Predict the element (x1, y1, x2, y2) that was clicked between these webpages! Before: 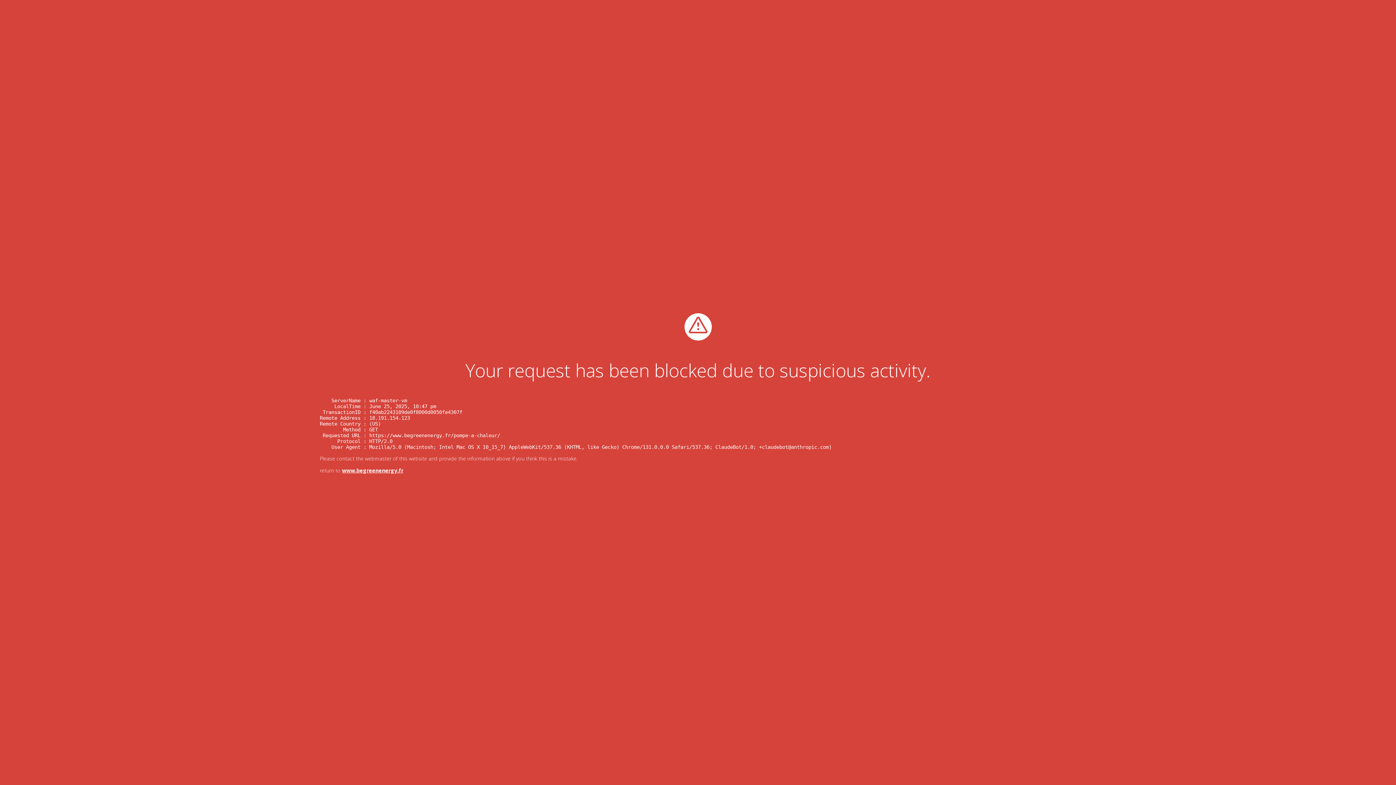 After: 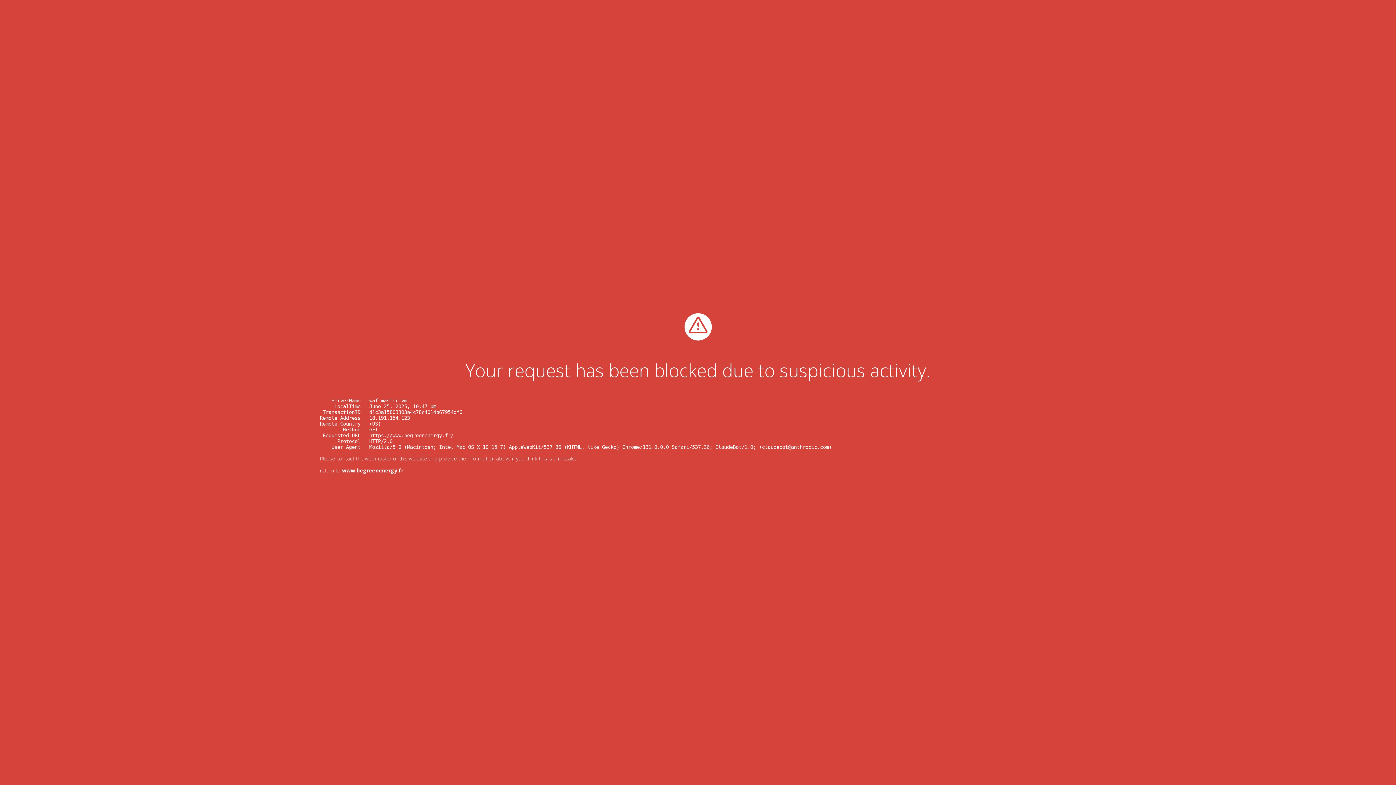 Action: bbox: (342, 467, 403, 474) label: www.begreenenergy.fr